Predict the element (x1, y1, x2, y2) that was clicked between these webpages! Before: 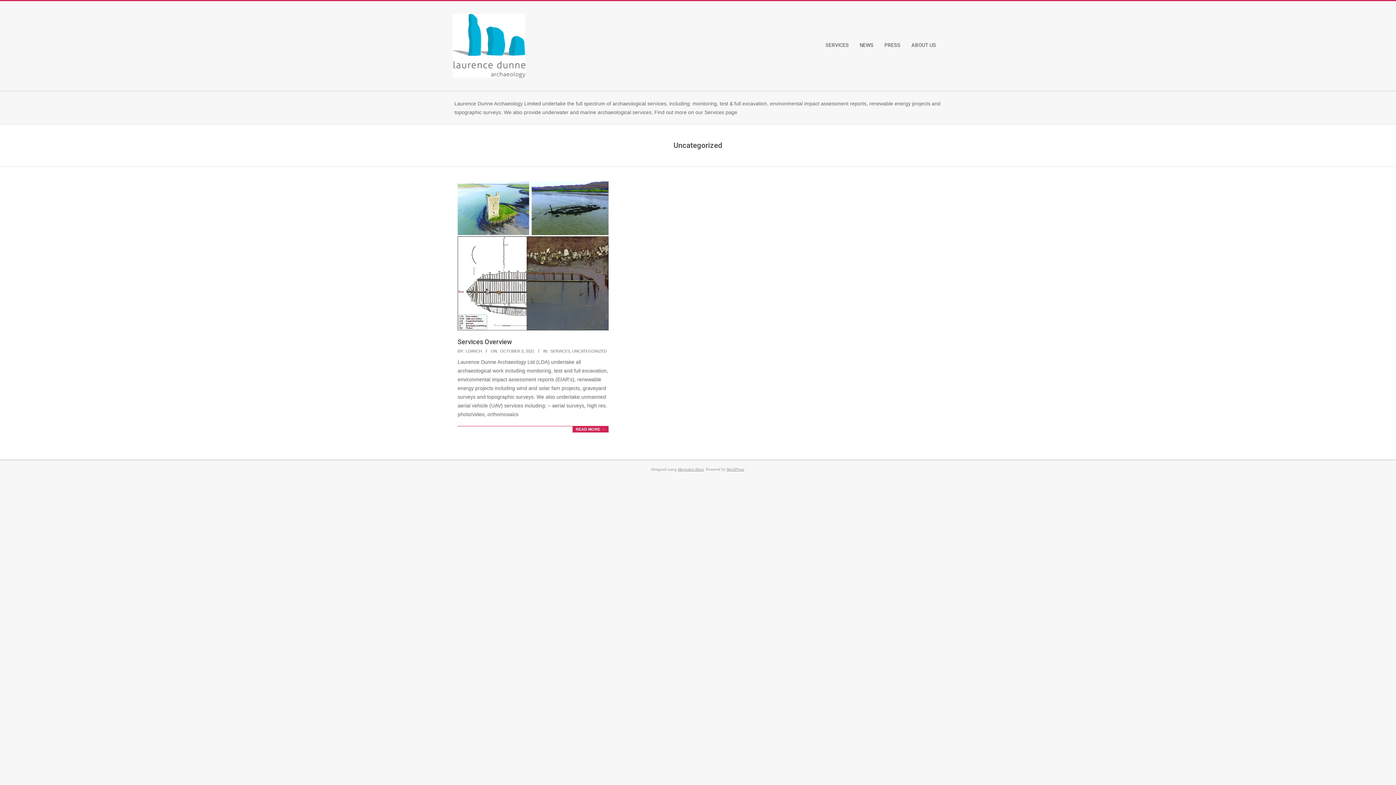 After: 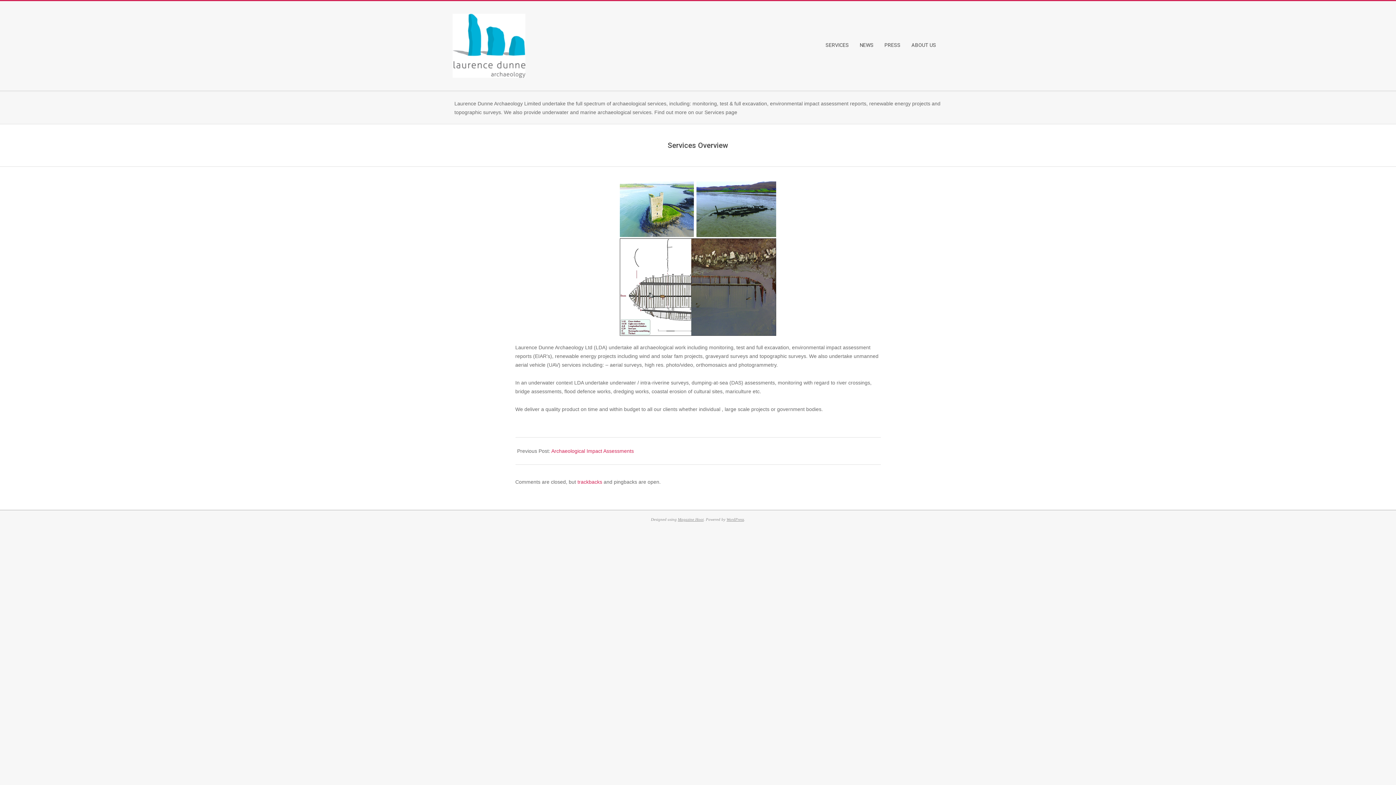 Action: bbox: (457, 181, 608, 330)